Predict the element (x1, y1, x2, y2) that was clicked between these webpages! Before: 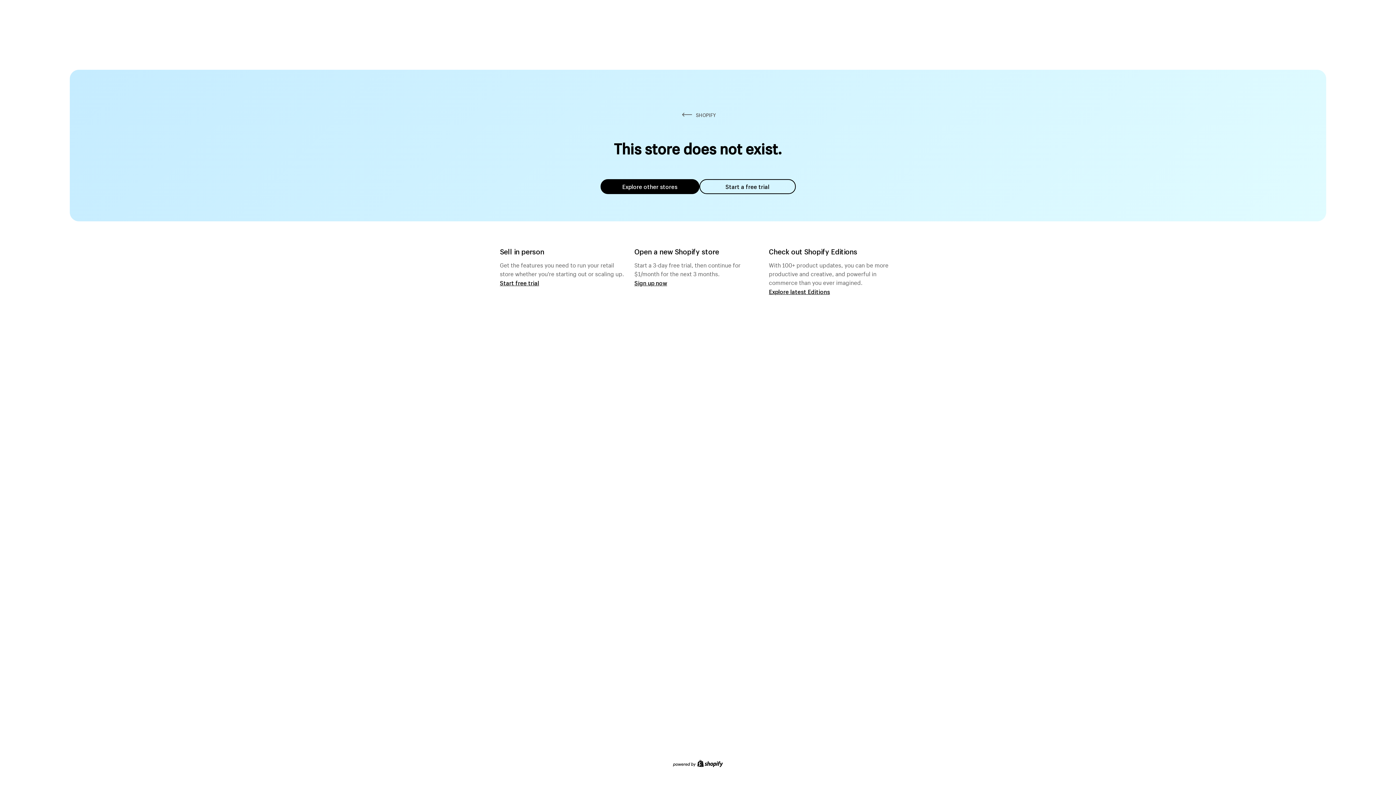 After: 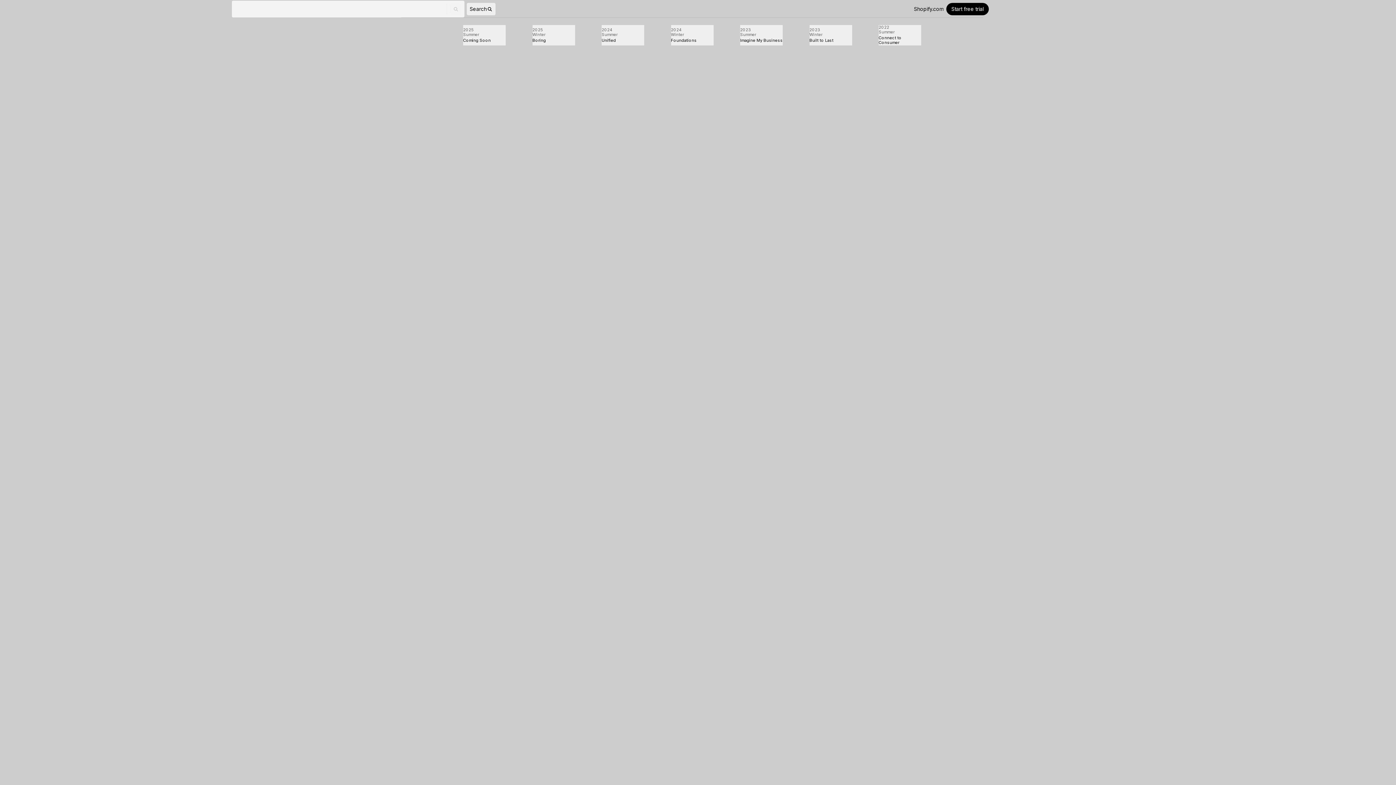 Action: bbox: (769, 287, 830, 295) label: Explore latest Editions